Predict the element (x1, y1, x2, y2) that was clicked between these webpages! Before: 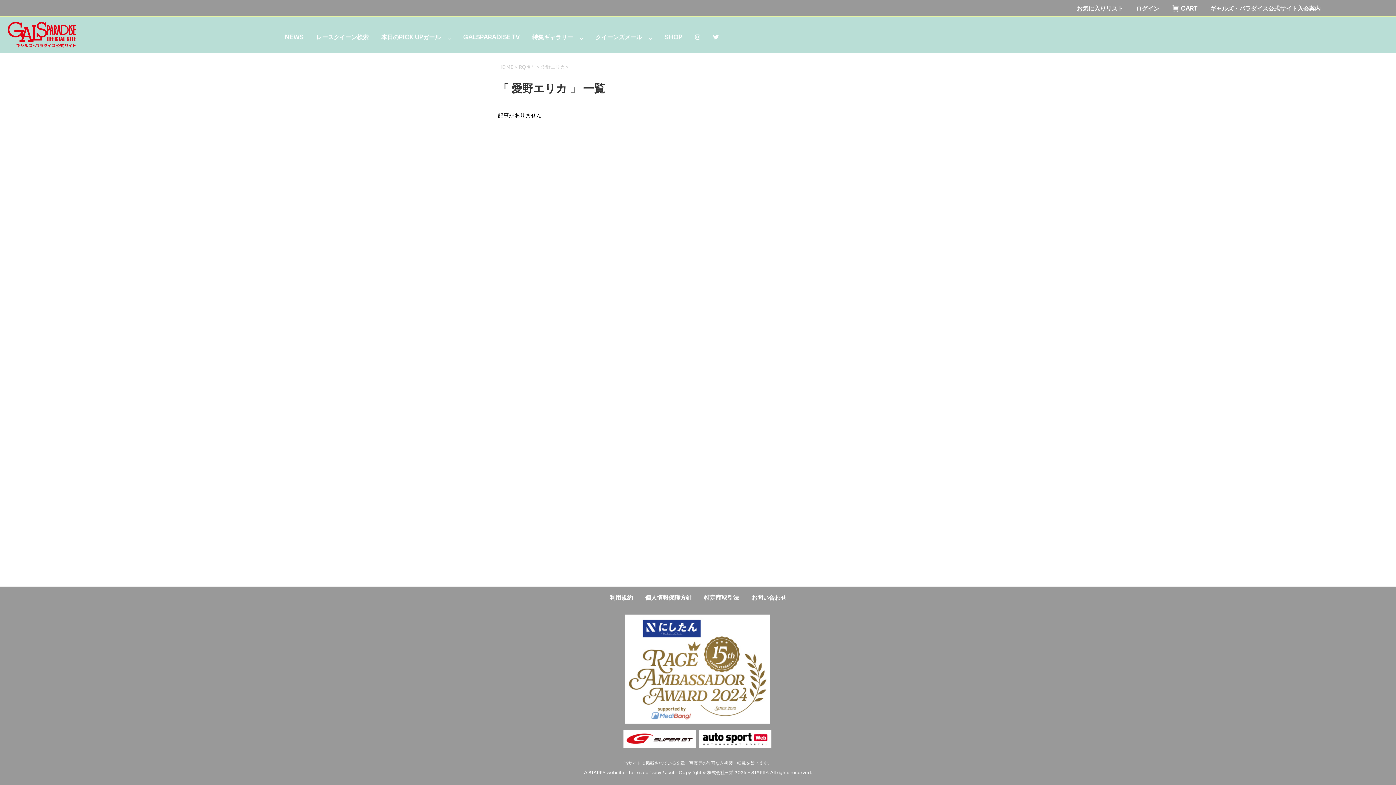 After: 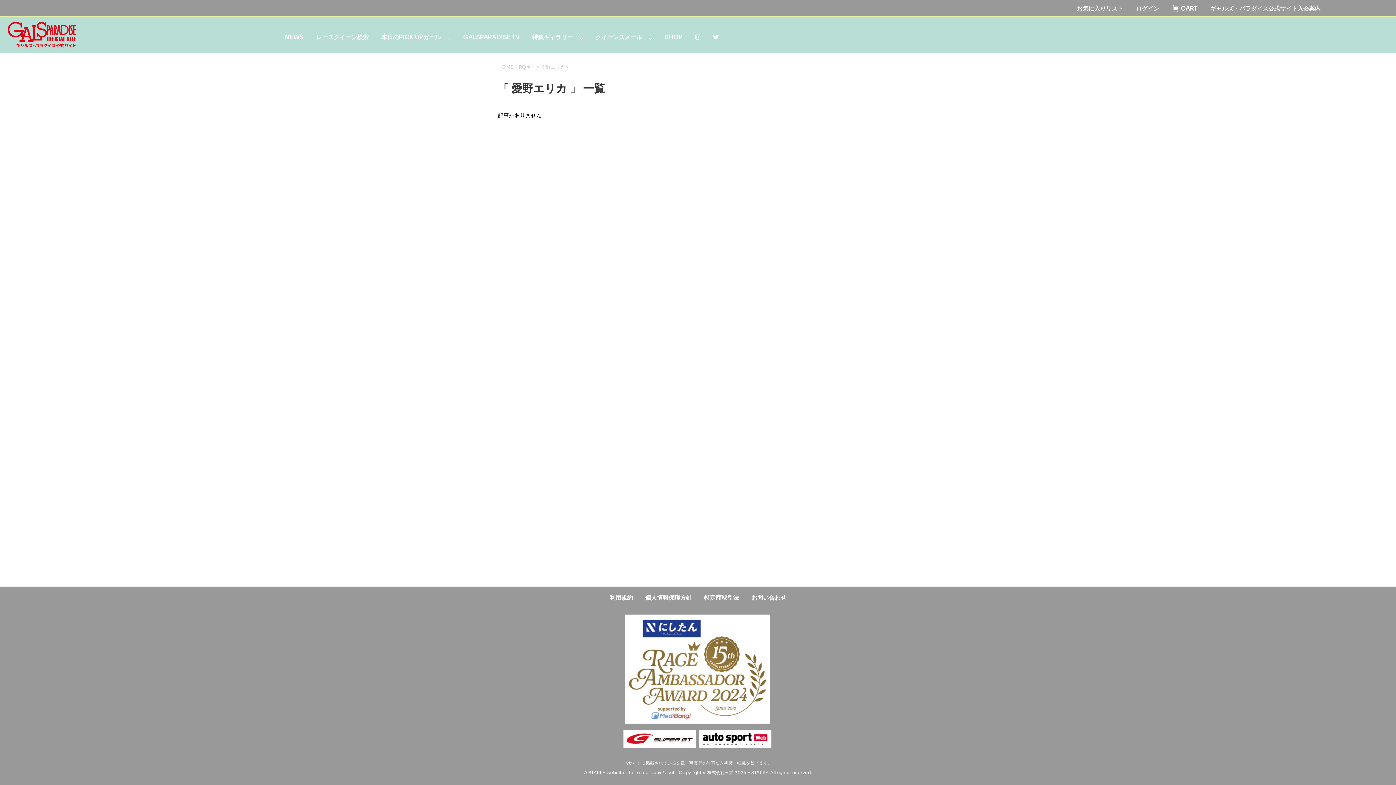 Action: bbox: (695, 33, 700, 41)